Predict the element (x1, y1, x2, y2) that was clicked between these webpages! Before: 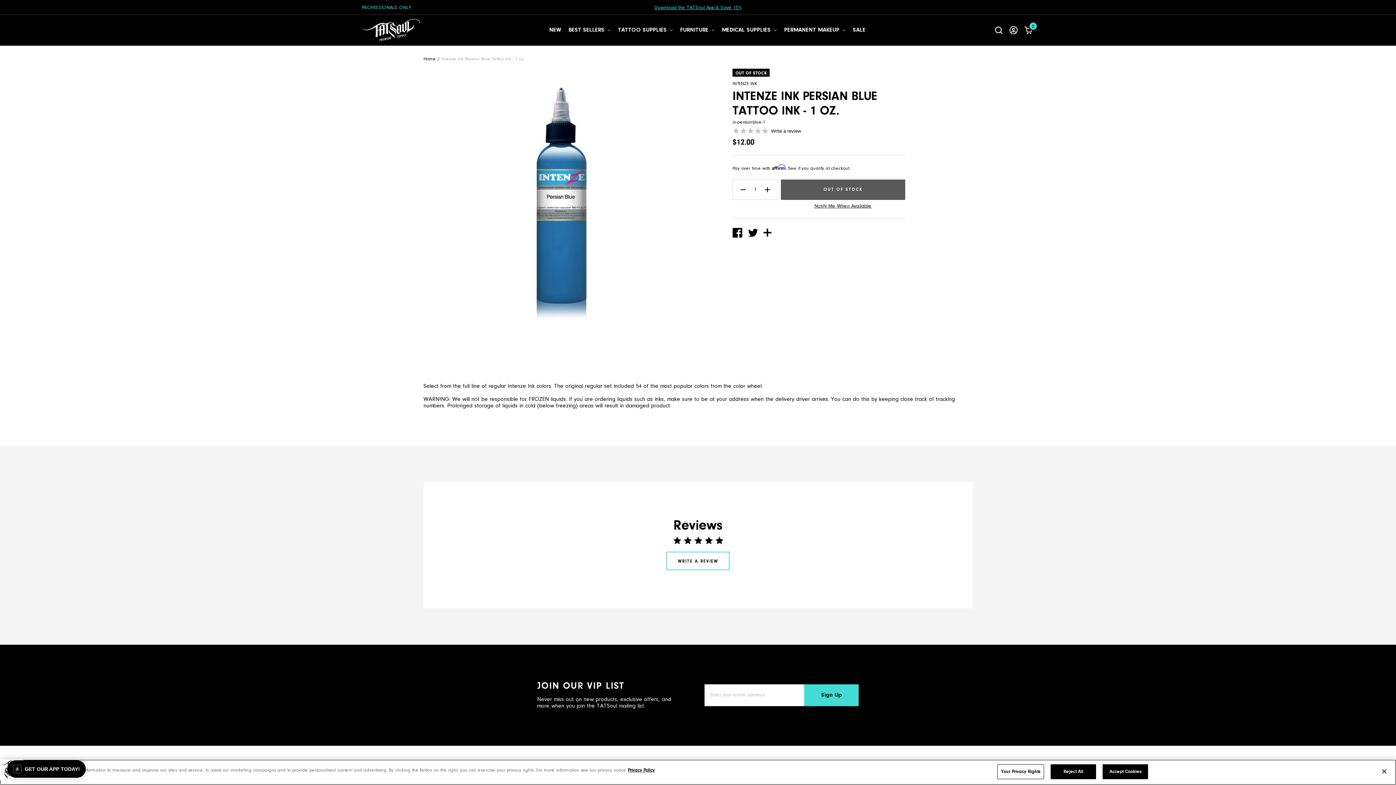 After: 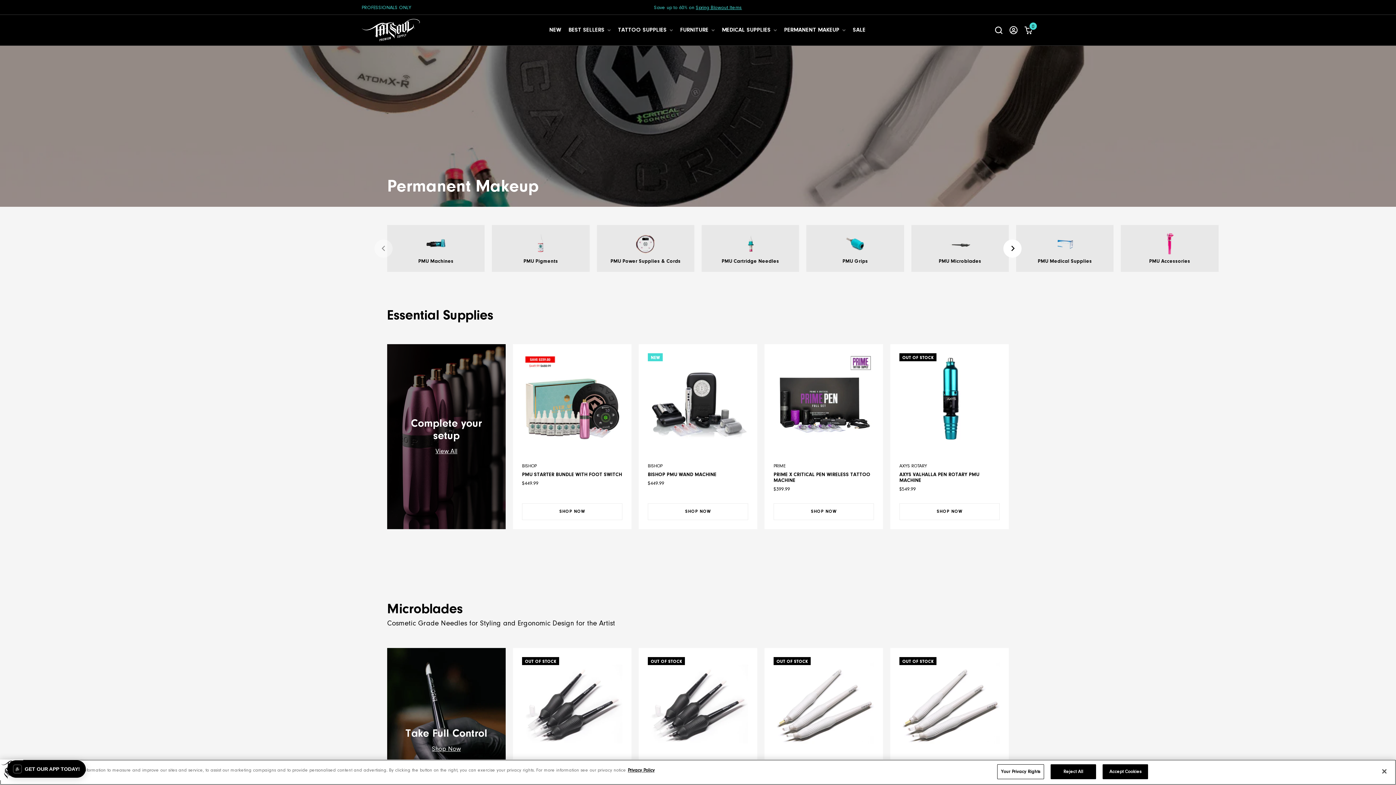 Action: bbox: (780, 16, 849, 43) label: Permanent Makeup